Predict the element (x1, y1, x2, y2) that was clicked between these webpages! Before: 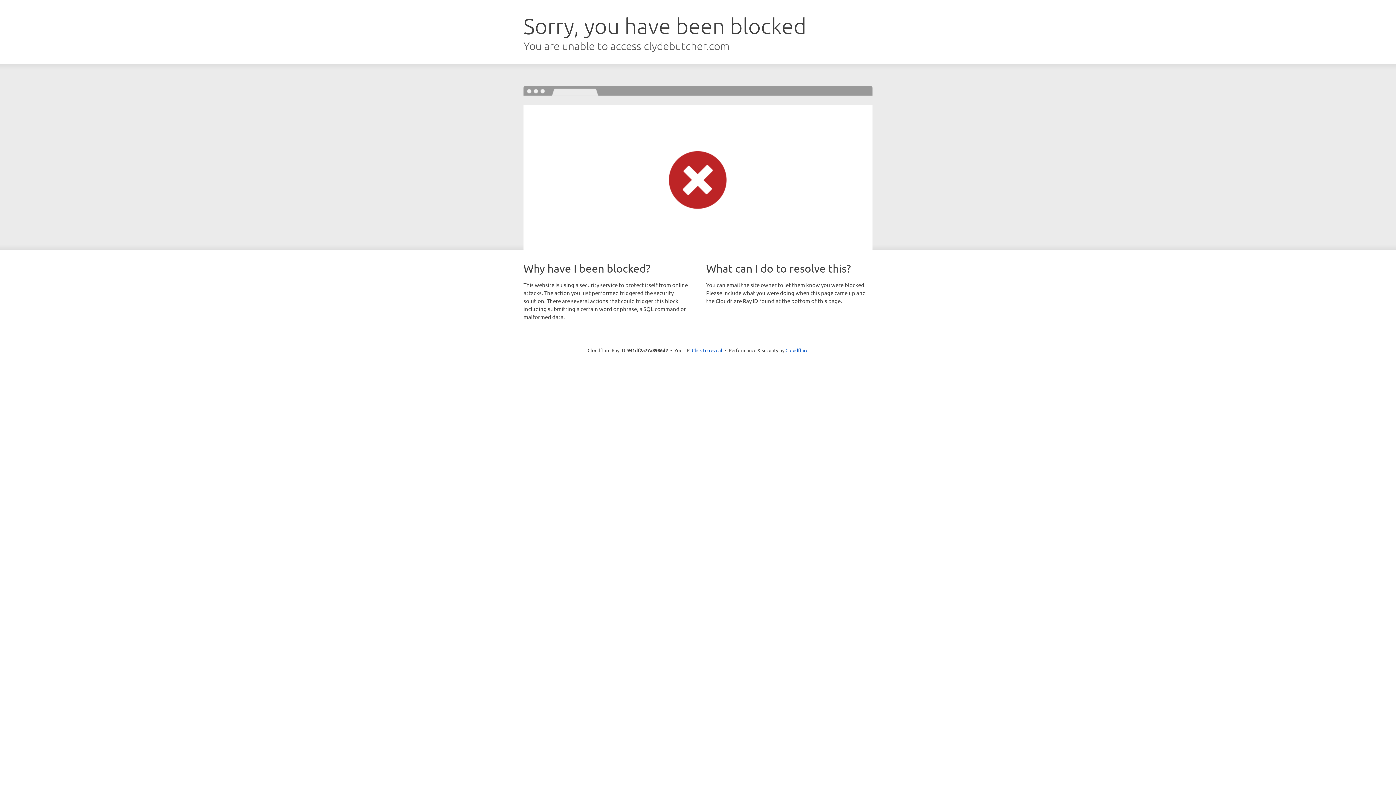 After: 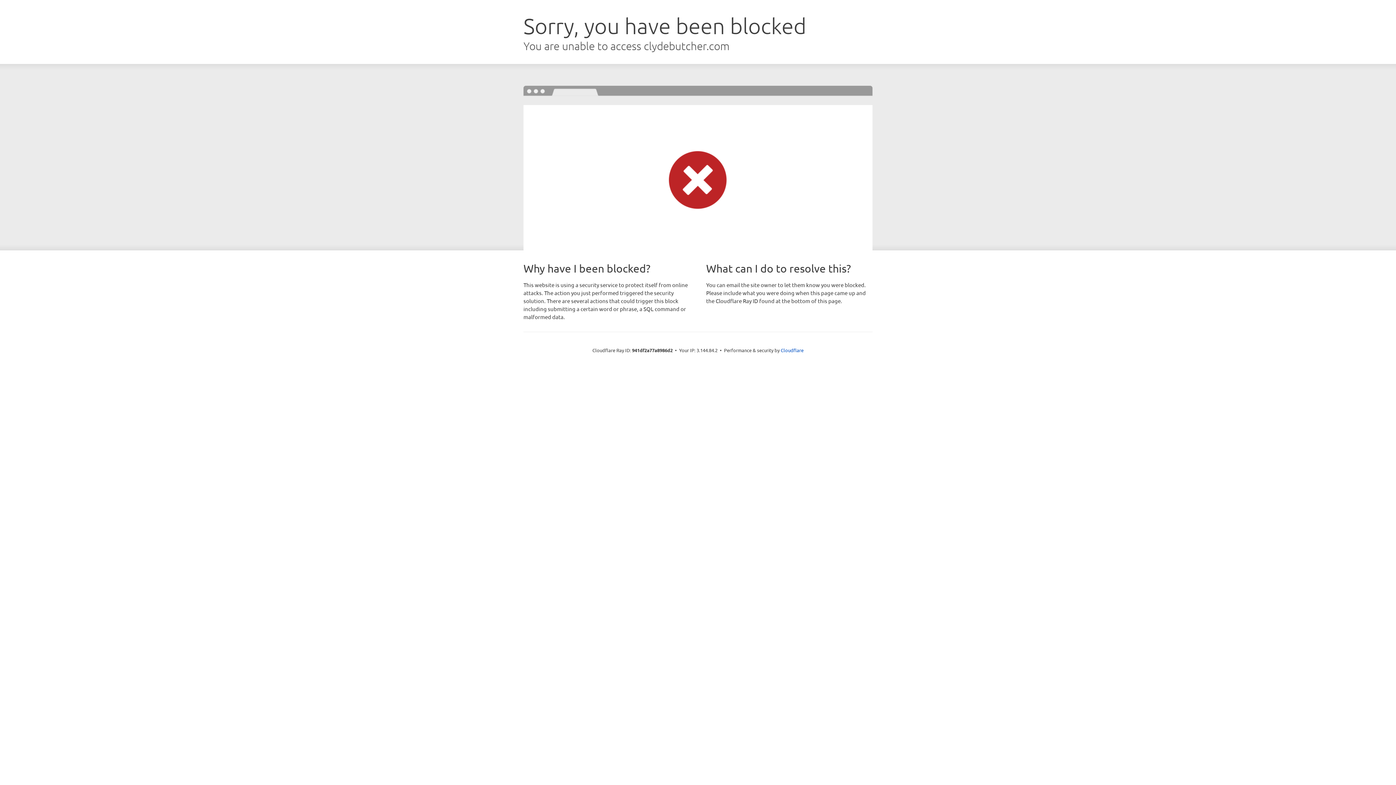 Action: bbox: (692, 346, 722, 353) label: Click to reveal